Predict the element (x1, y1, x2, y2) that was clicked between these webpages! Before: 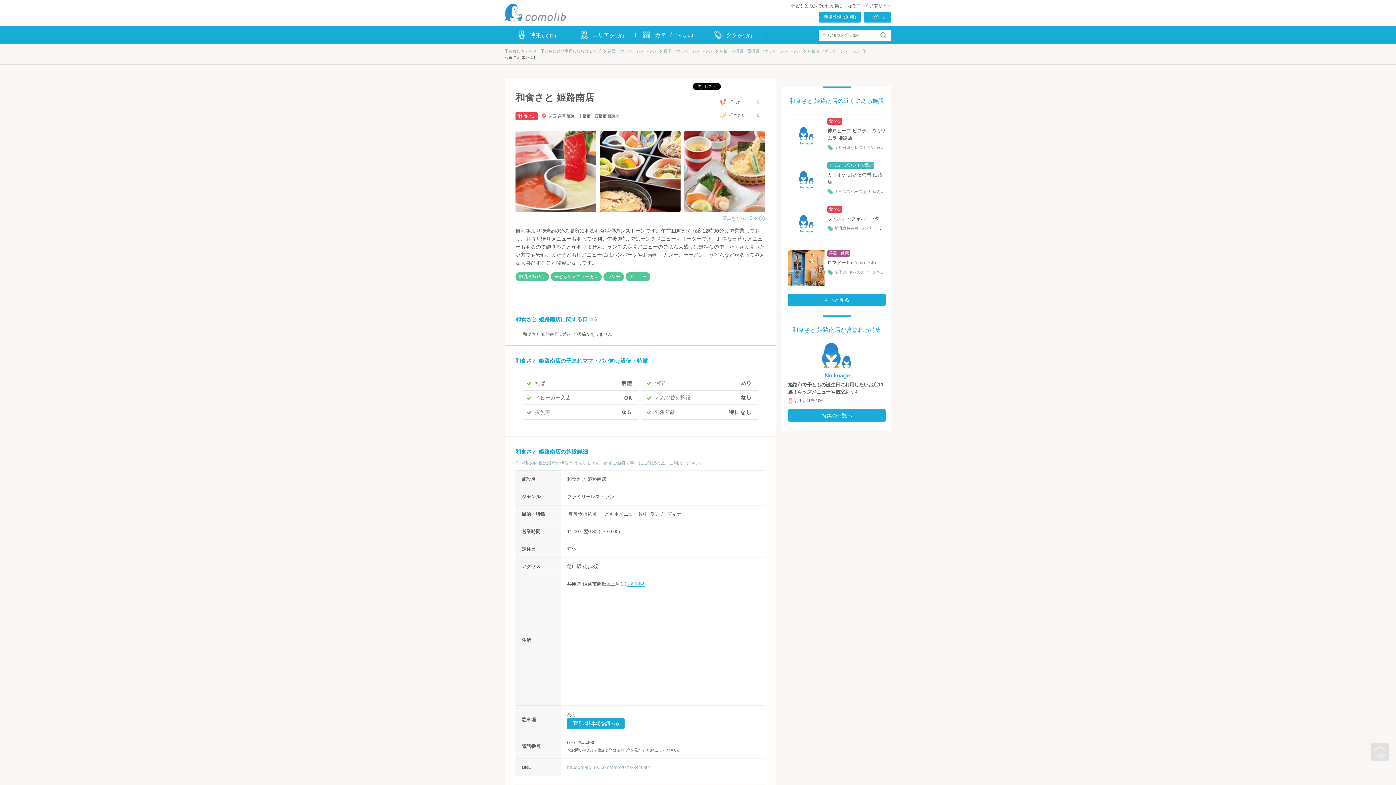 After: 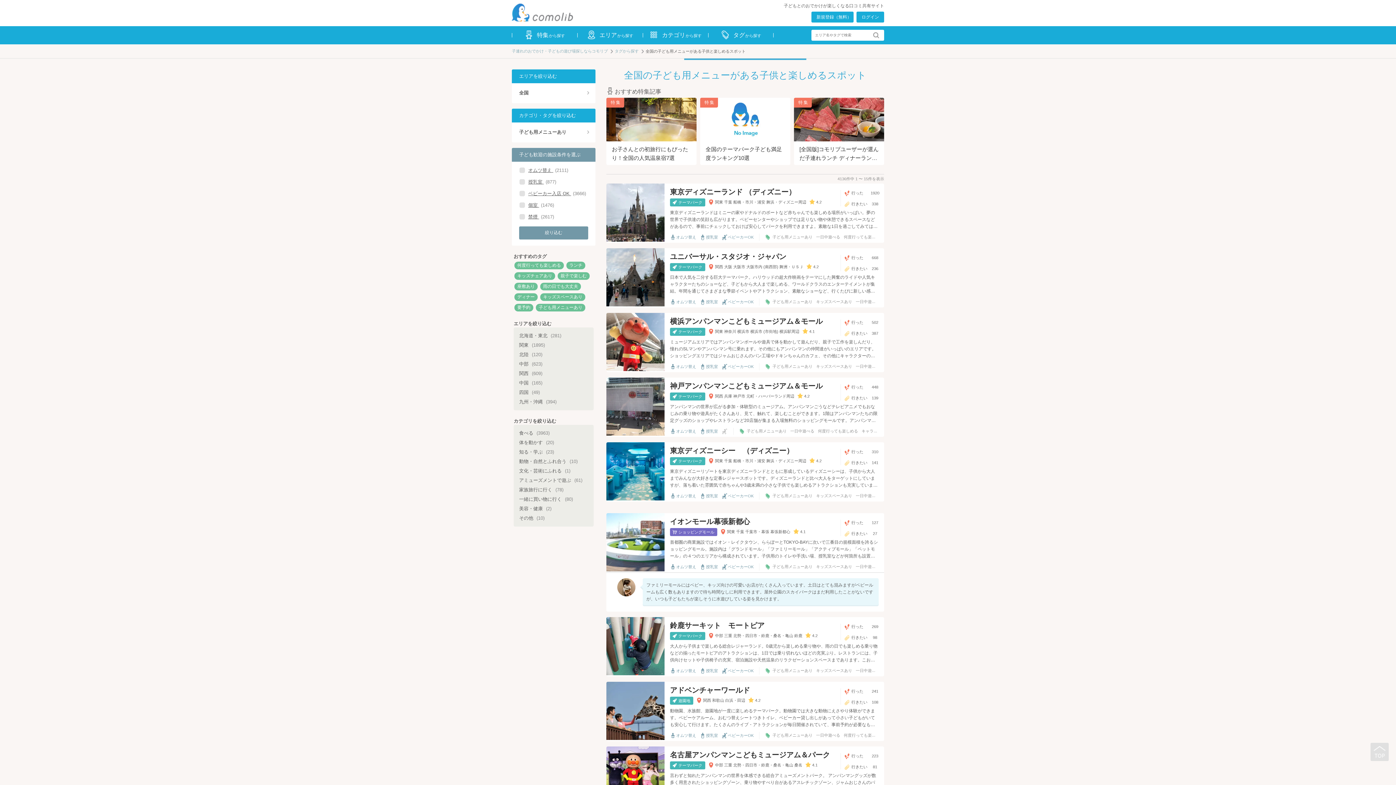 Action: bbox: (550, 272, 601, 281) label: 子ども用メニューあり